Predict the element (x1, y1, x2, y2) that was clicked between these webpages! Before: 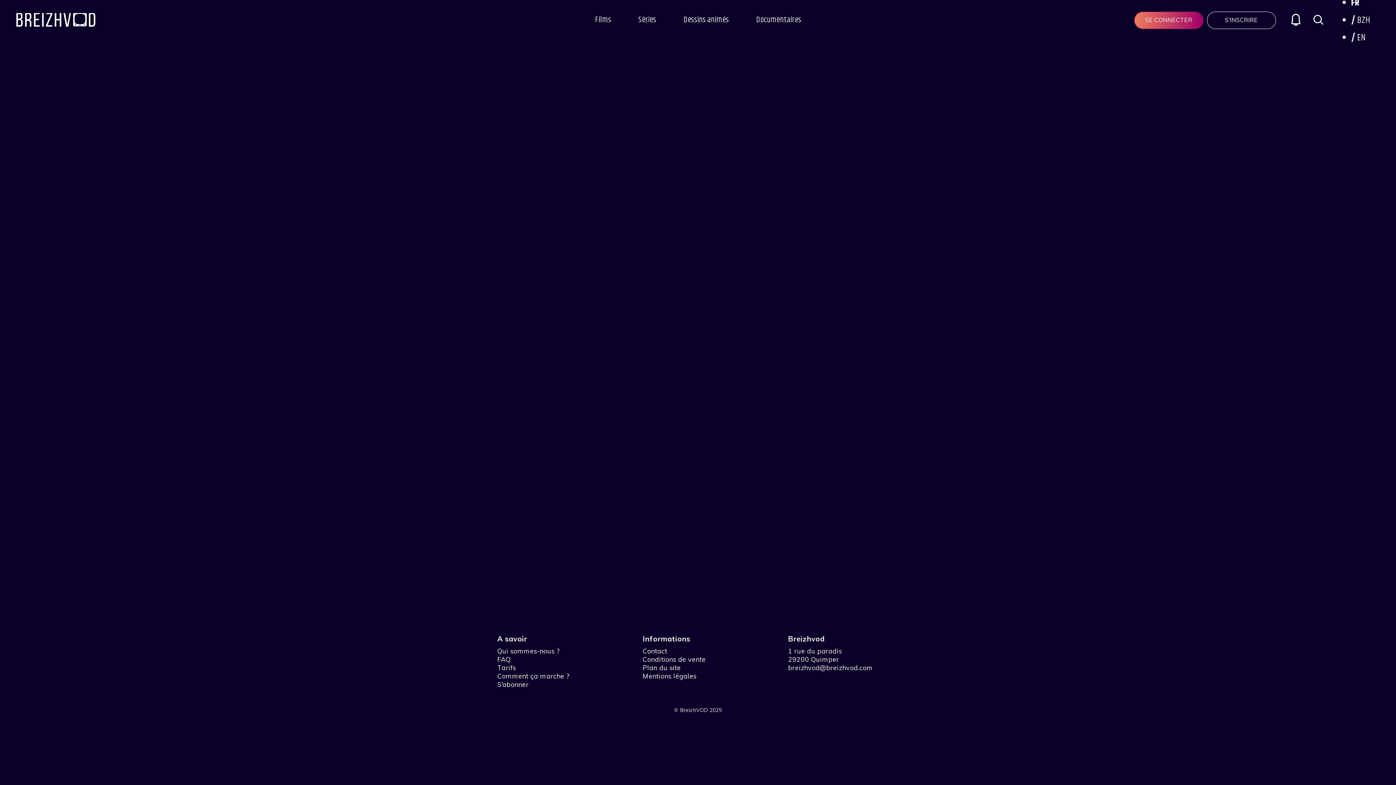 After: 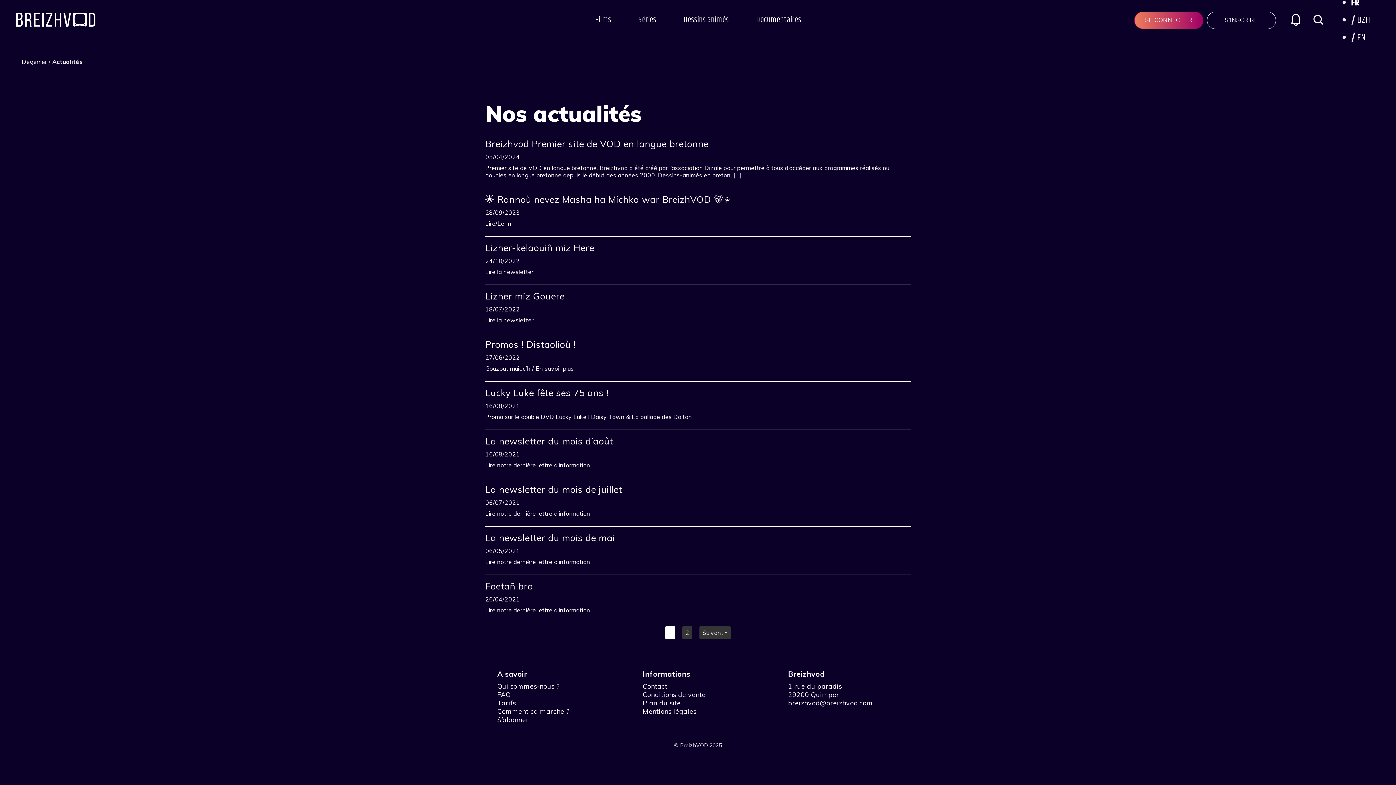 Action: bbox: (1291, 13, 1300, 27)